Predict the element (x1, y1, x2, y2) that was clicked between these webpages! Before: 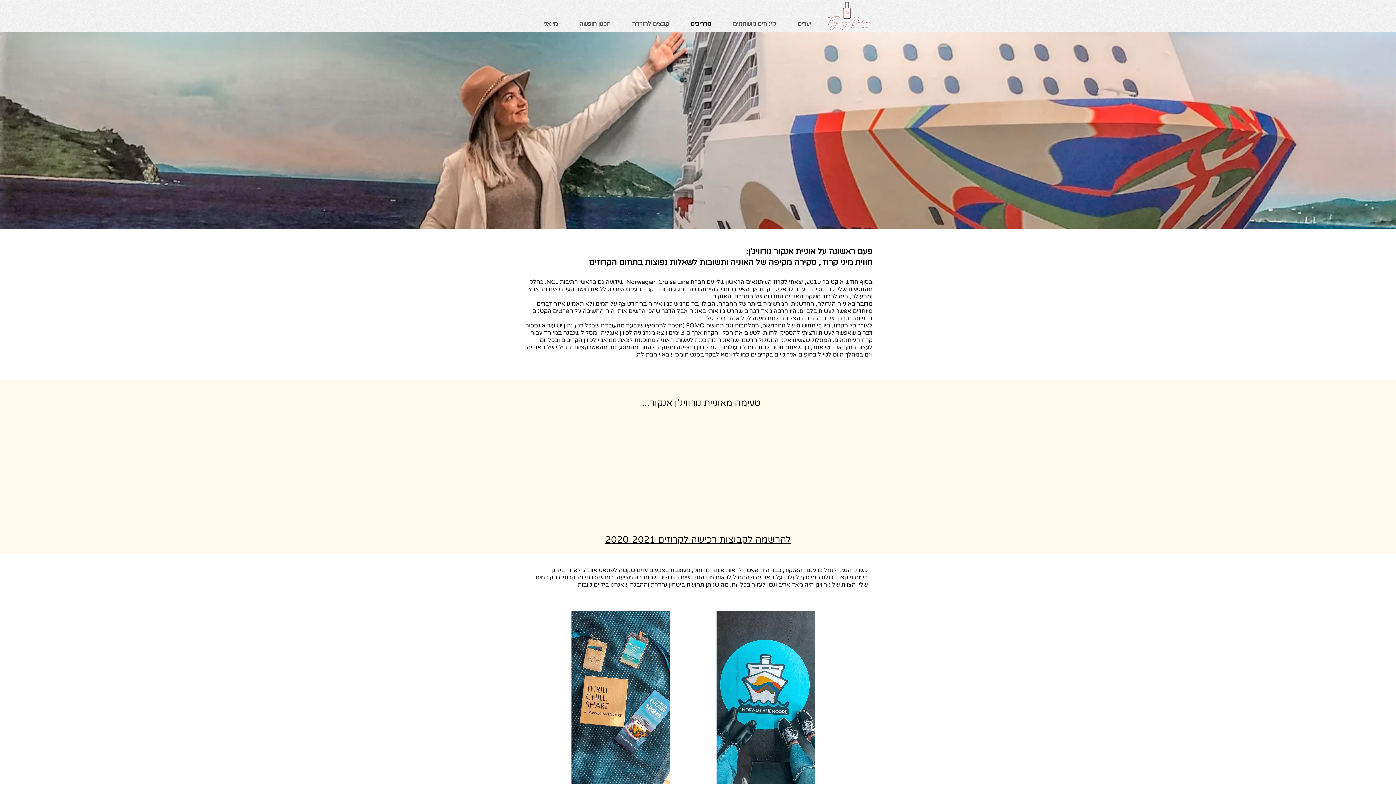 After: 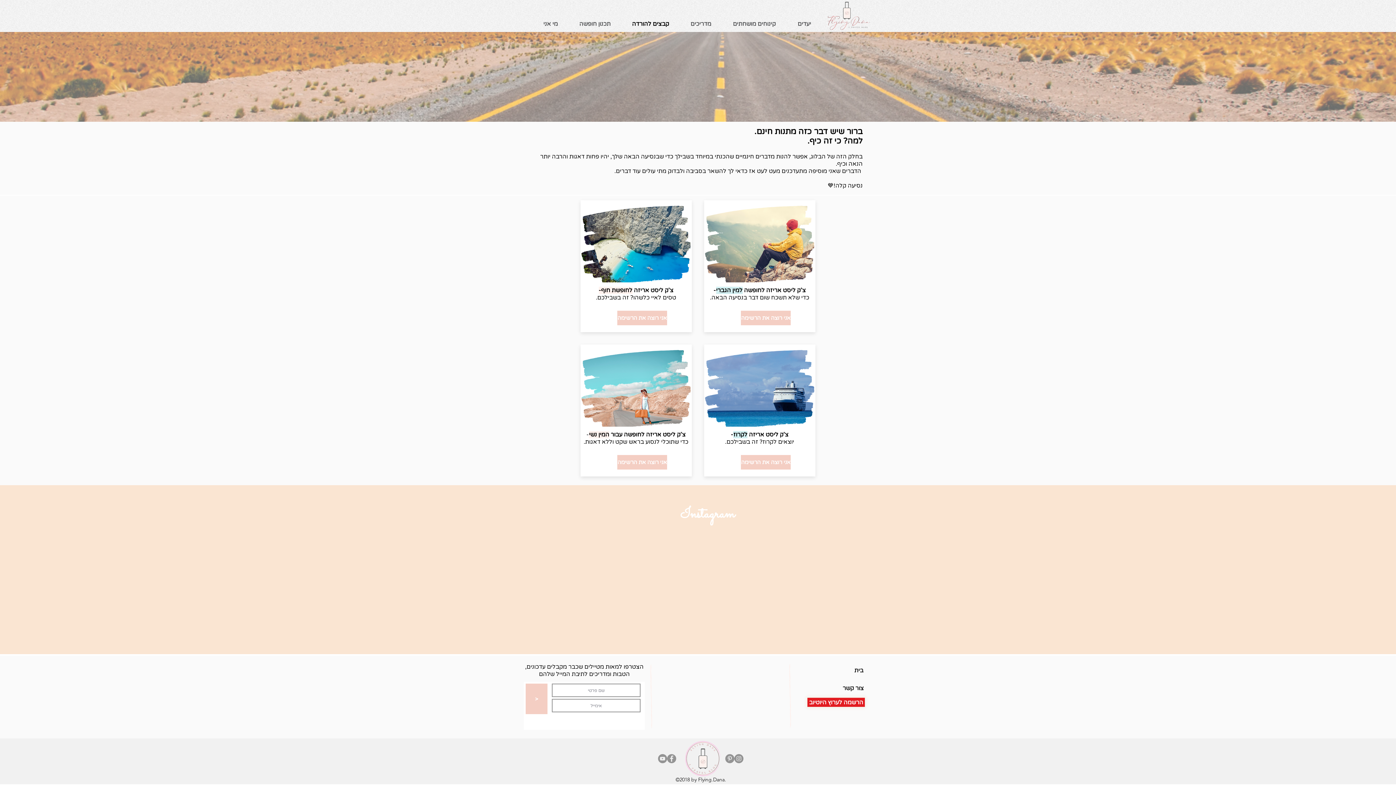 Action: label: קבצים להורדה bbox: (621, 18, 680, 29)